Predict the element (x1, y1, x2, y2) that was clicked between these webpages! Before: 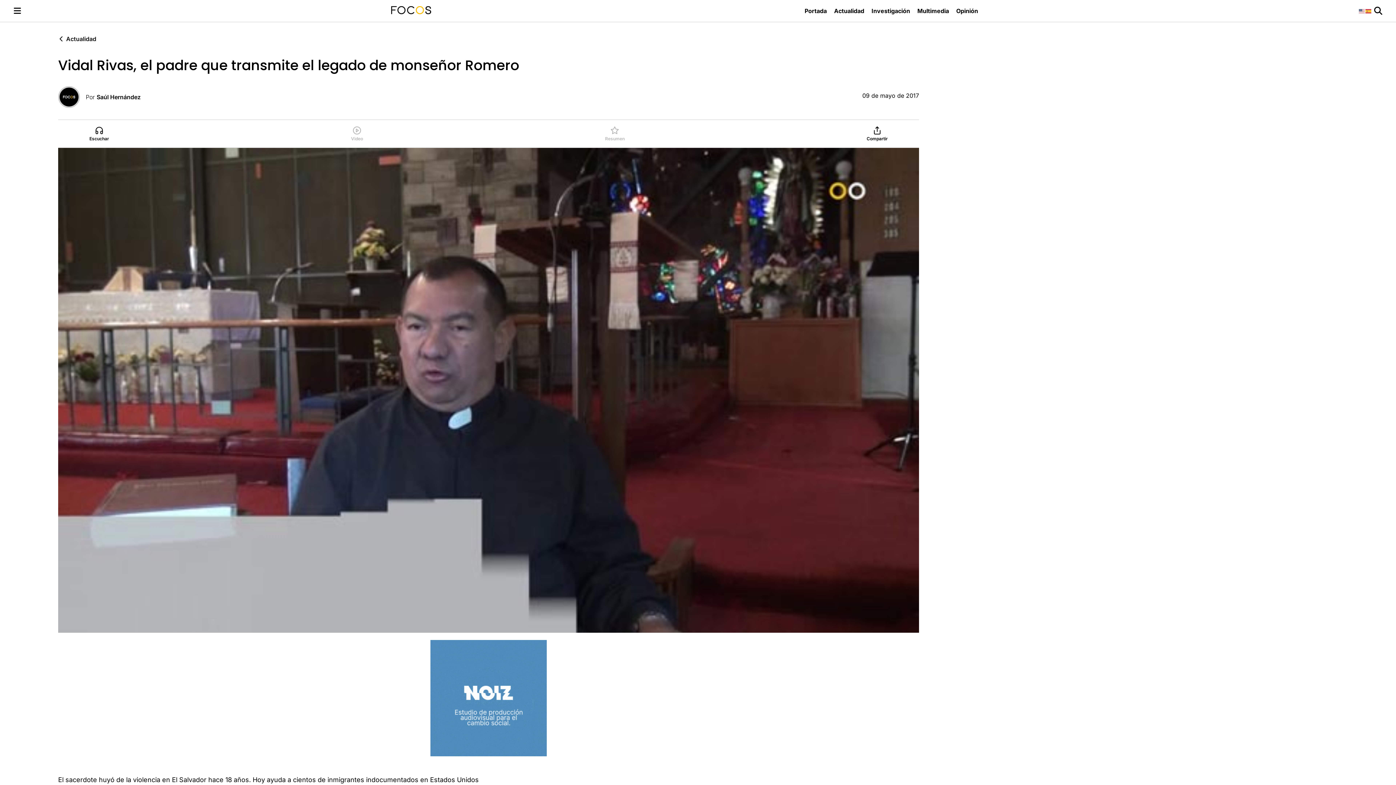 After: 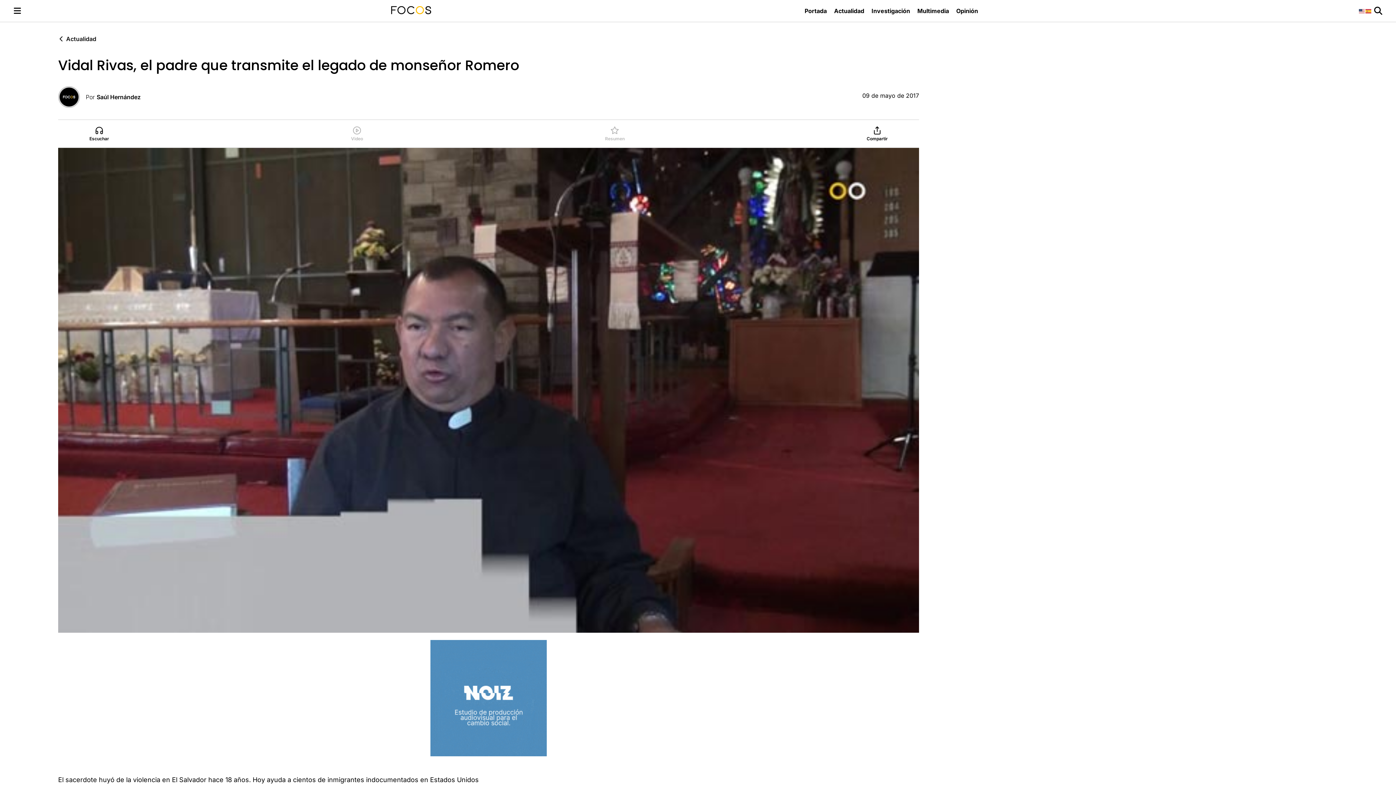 Action: bbox: (1359, 7, 1365, 13)